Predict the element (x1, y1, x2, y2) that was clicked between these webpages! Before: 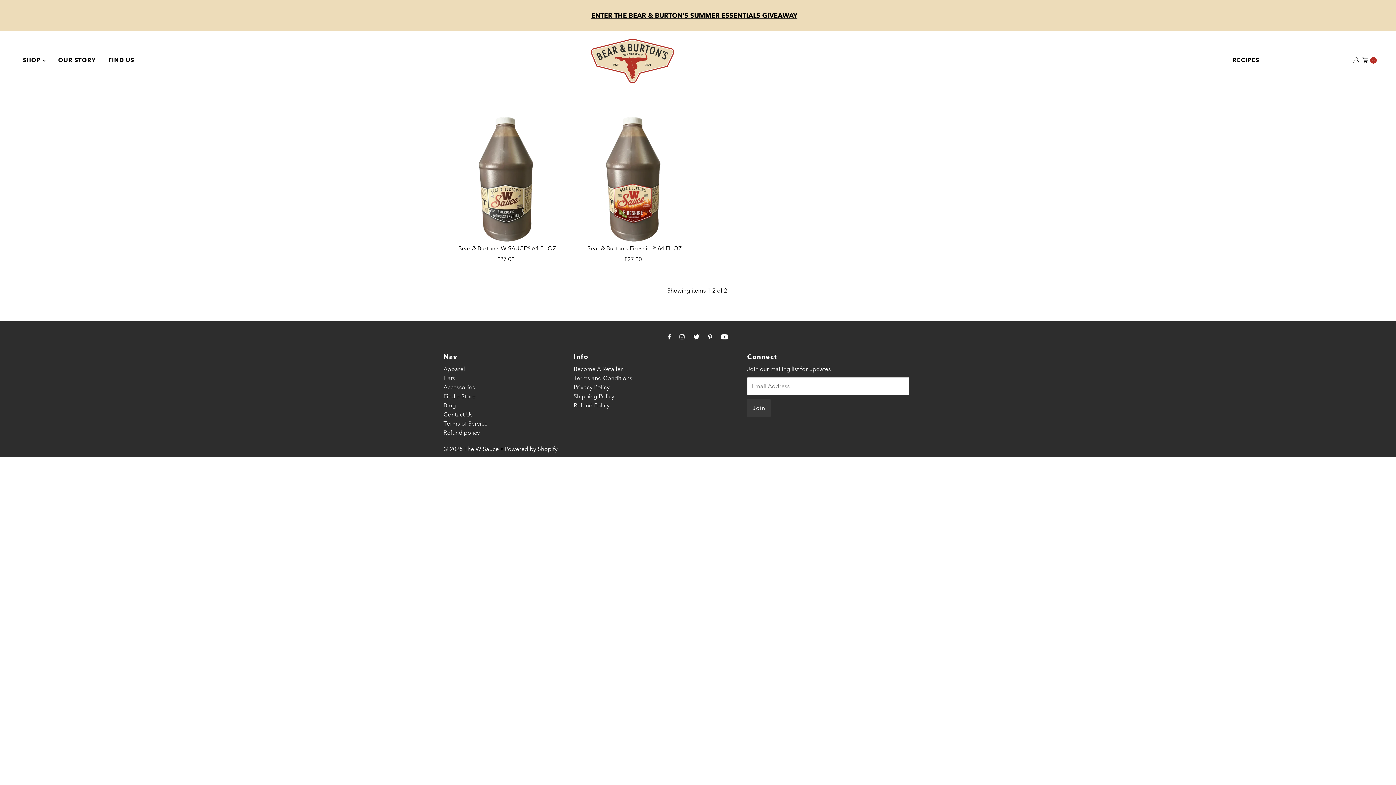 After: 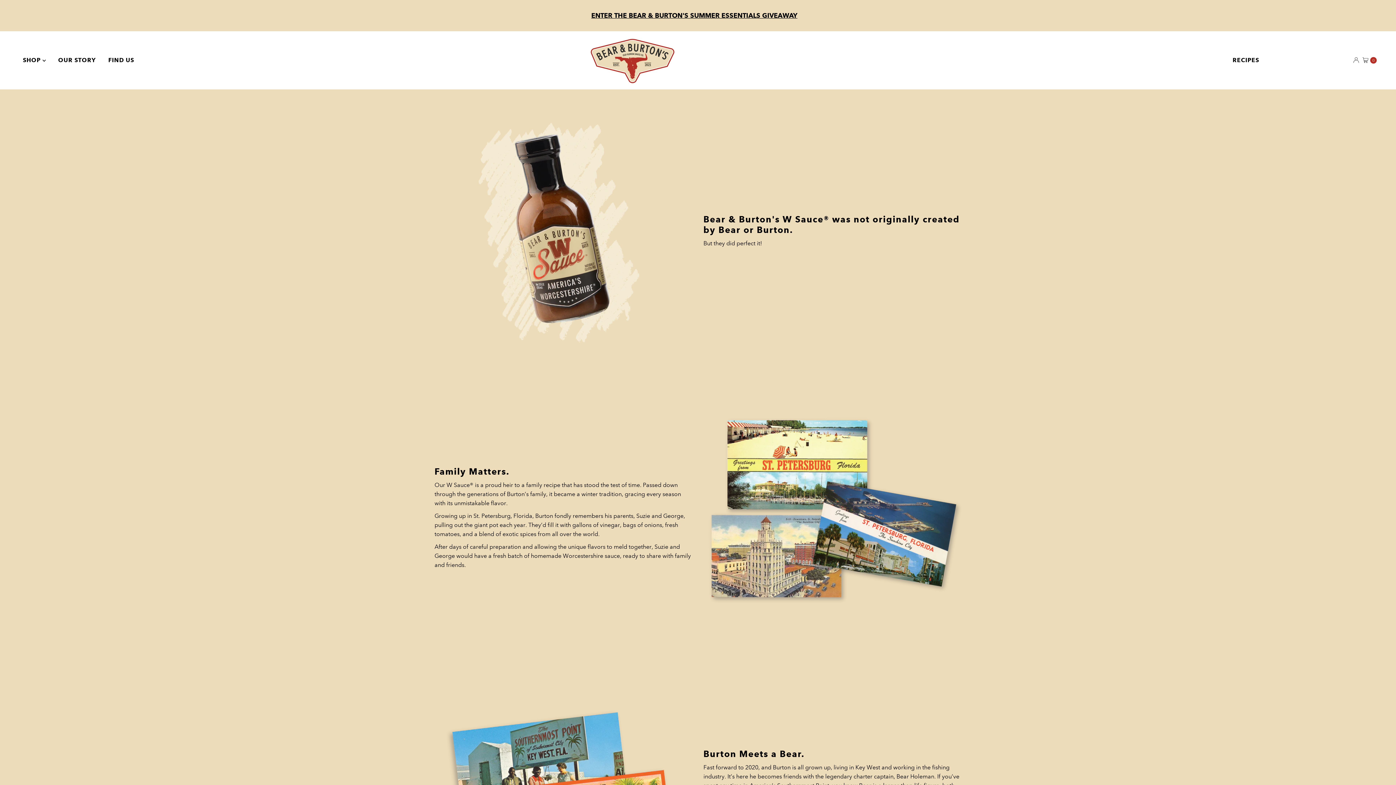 Action: bbox: (52, 53, 101, 67) label: OUR STORY